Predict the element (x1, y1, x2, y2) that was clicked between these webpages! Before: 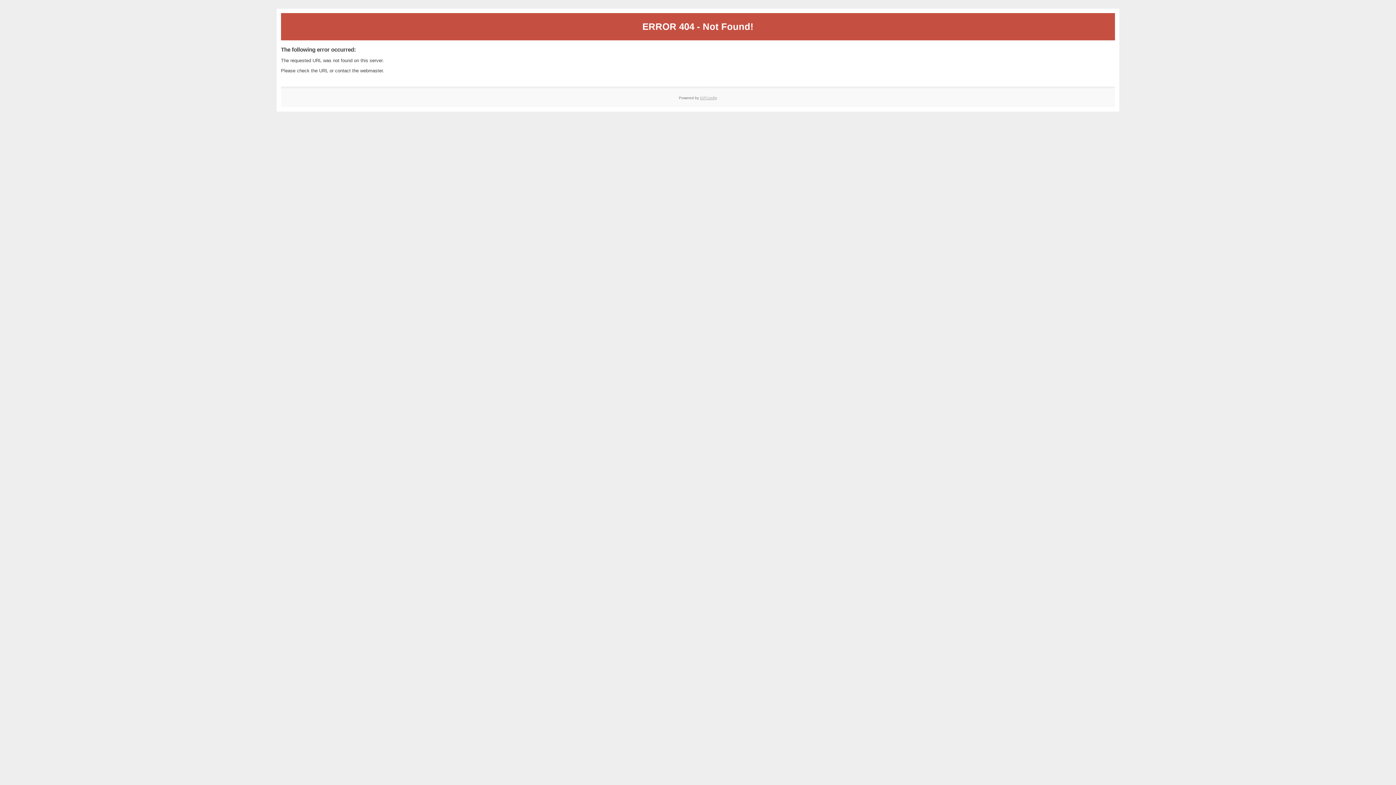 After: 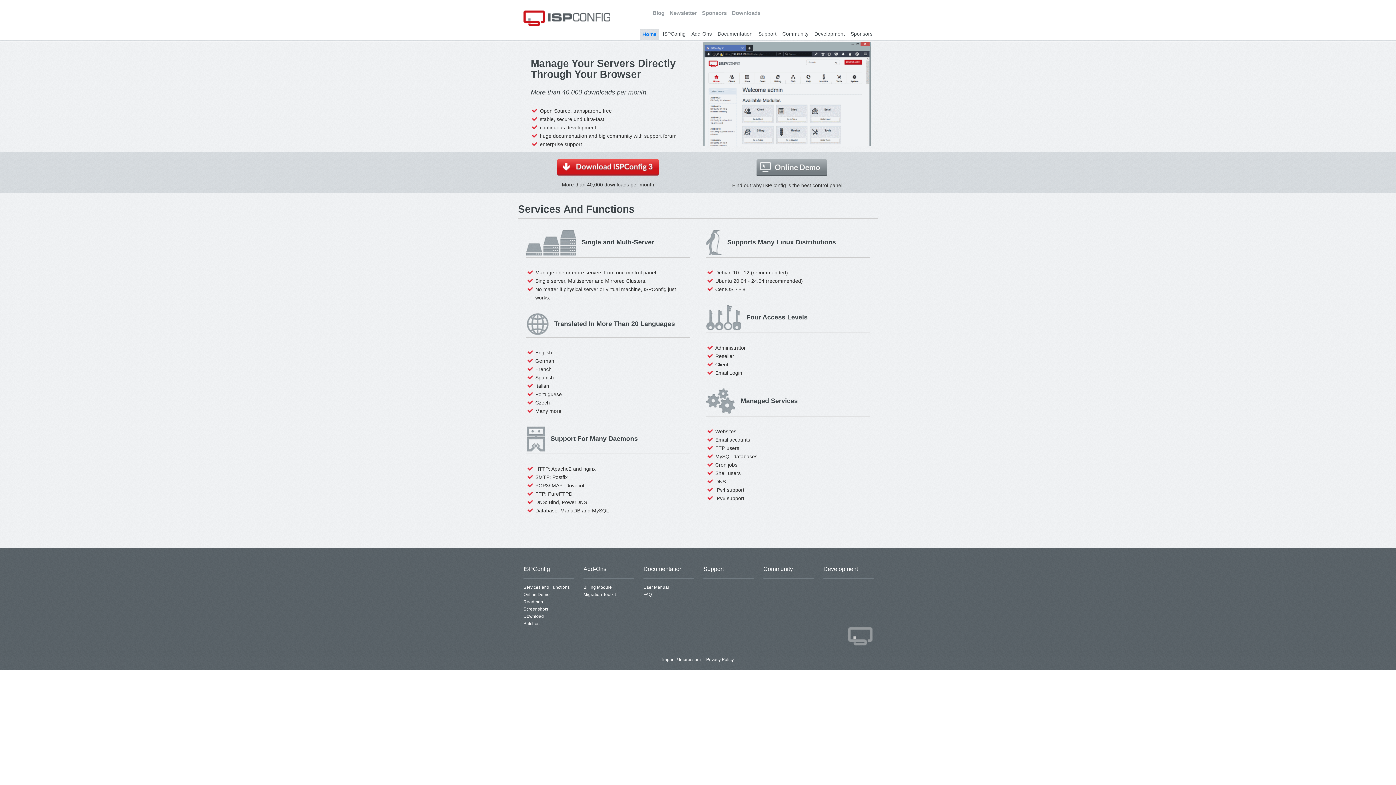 Action: label: ISPConfig bbox: (700, 95, 717, 99)